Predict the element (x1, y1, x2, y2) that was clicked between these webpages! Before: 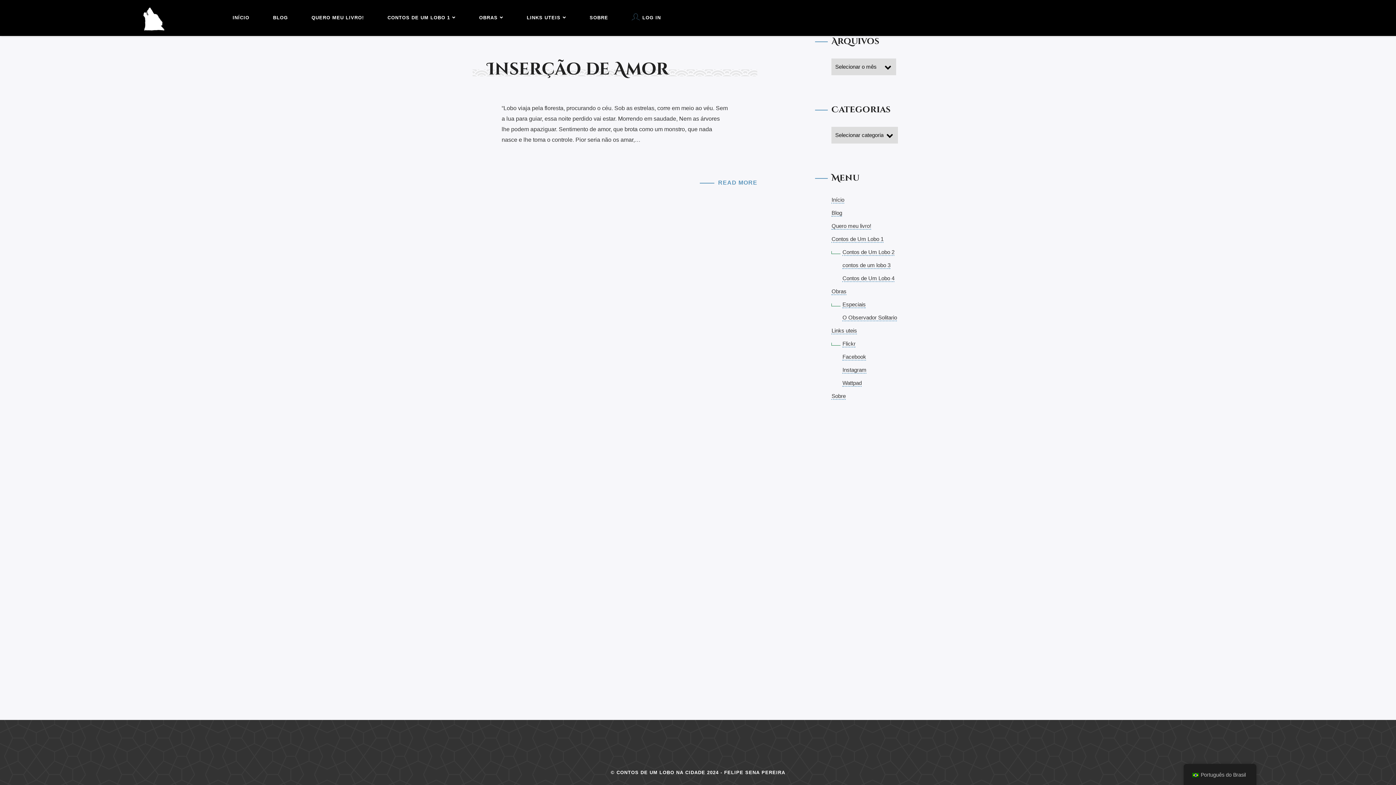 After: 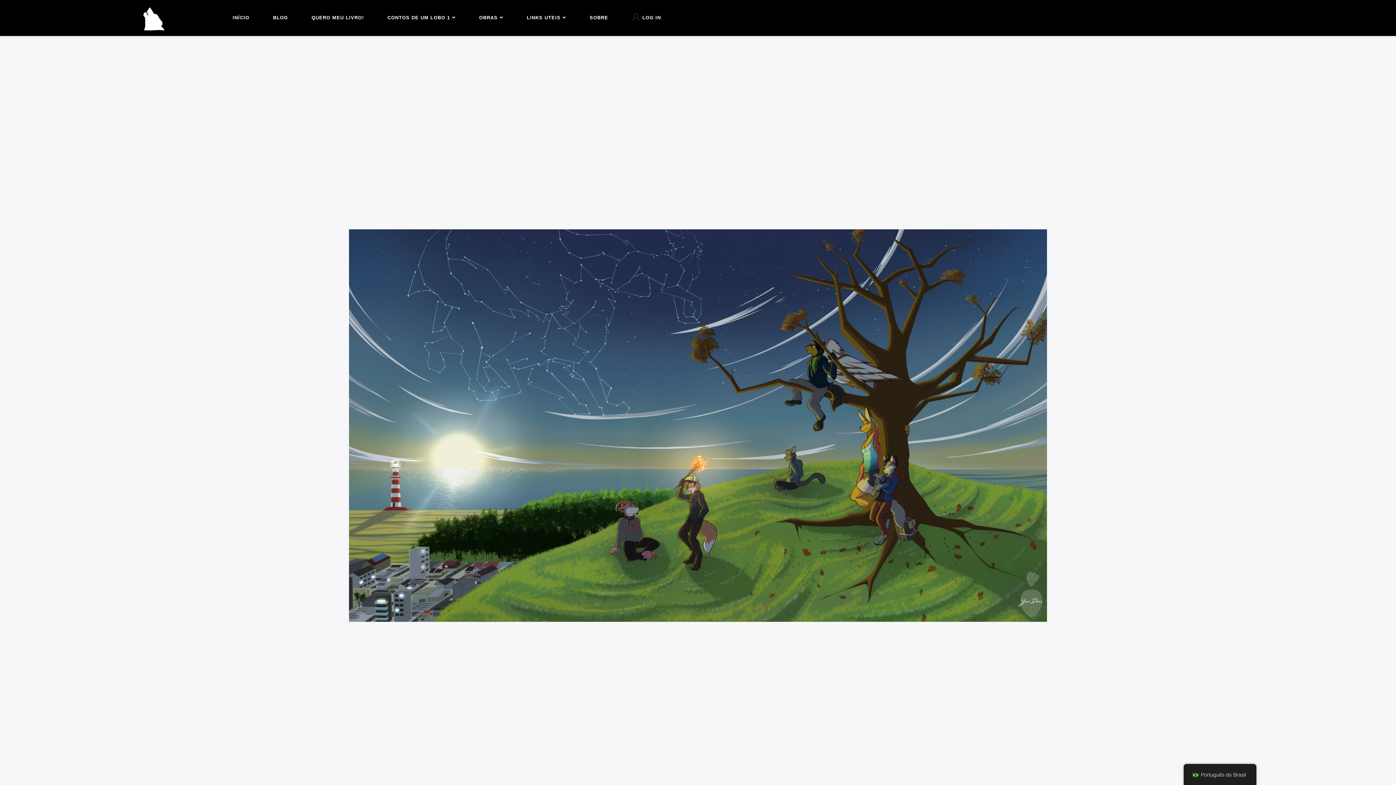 Action: label: Especiais bbox: (842, 301, 865, 308)